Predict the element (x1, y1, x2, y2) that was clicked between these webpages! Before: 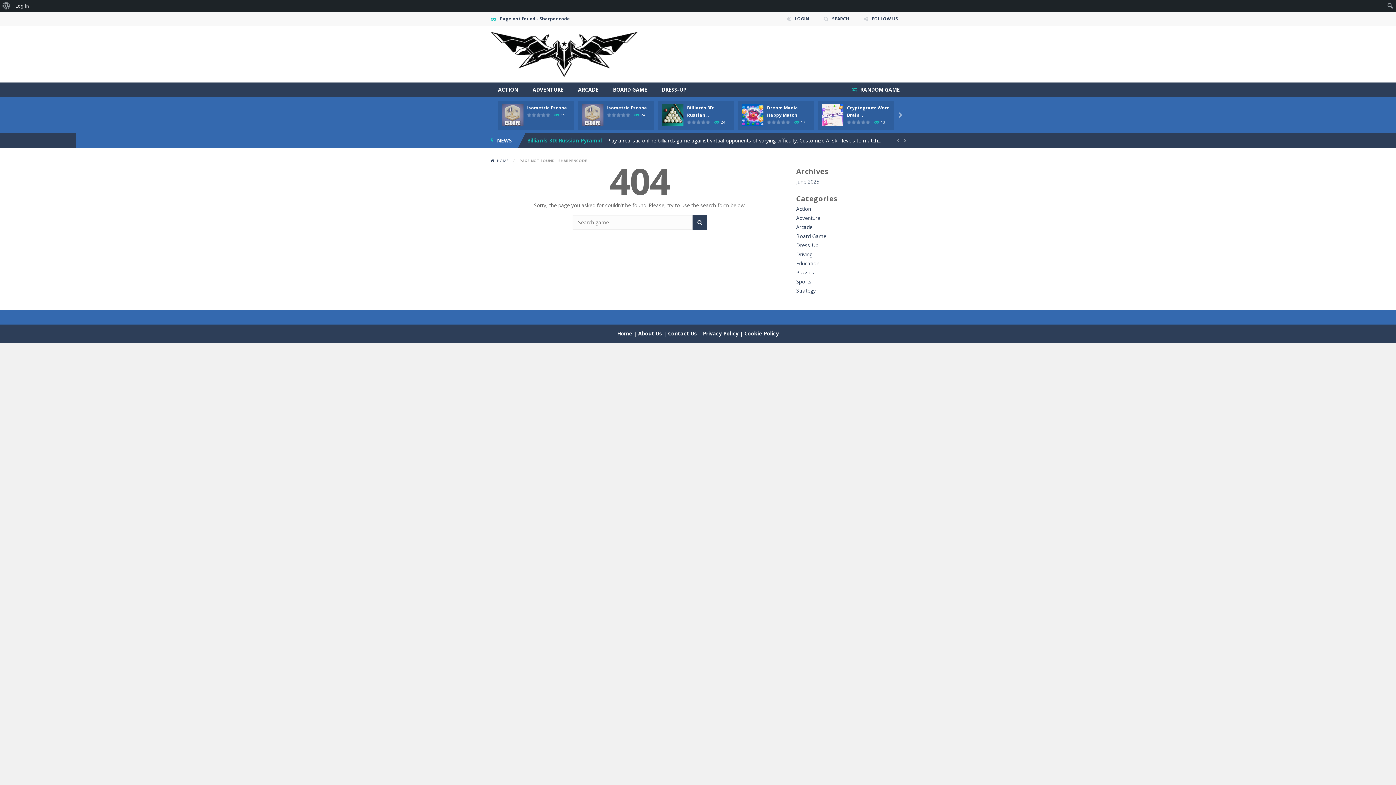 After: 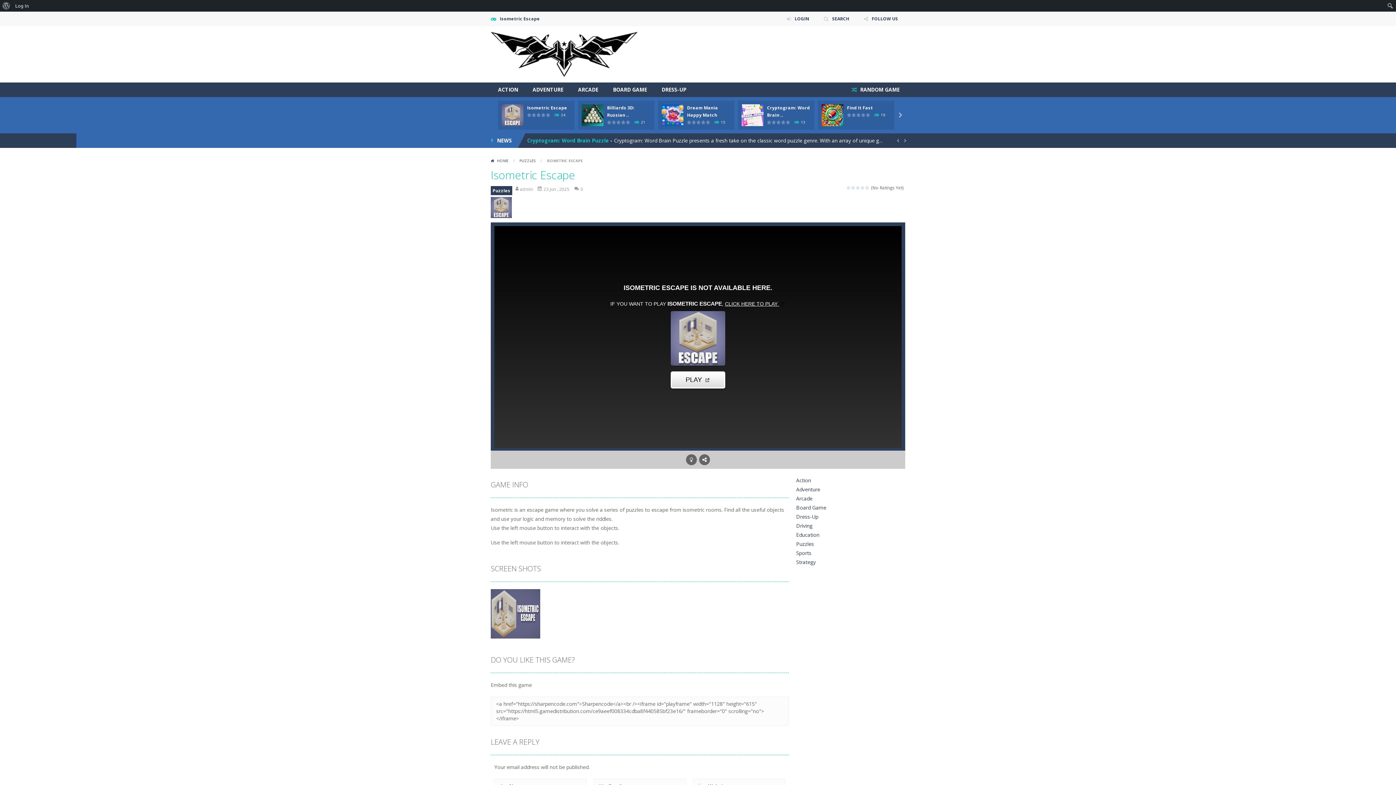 Action: label: Isometric Escape bbox: (527, 104, 567, 110)